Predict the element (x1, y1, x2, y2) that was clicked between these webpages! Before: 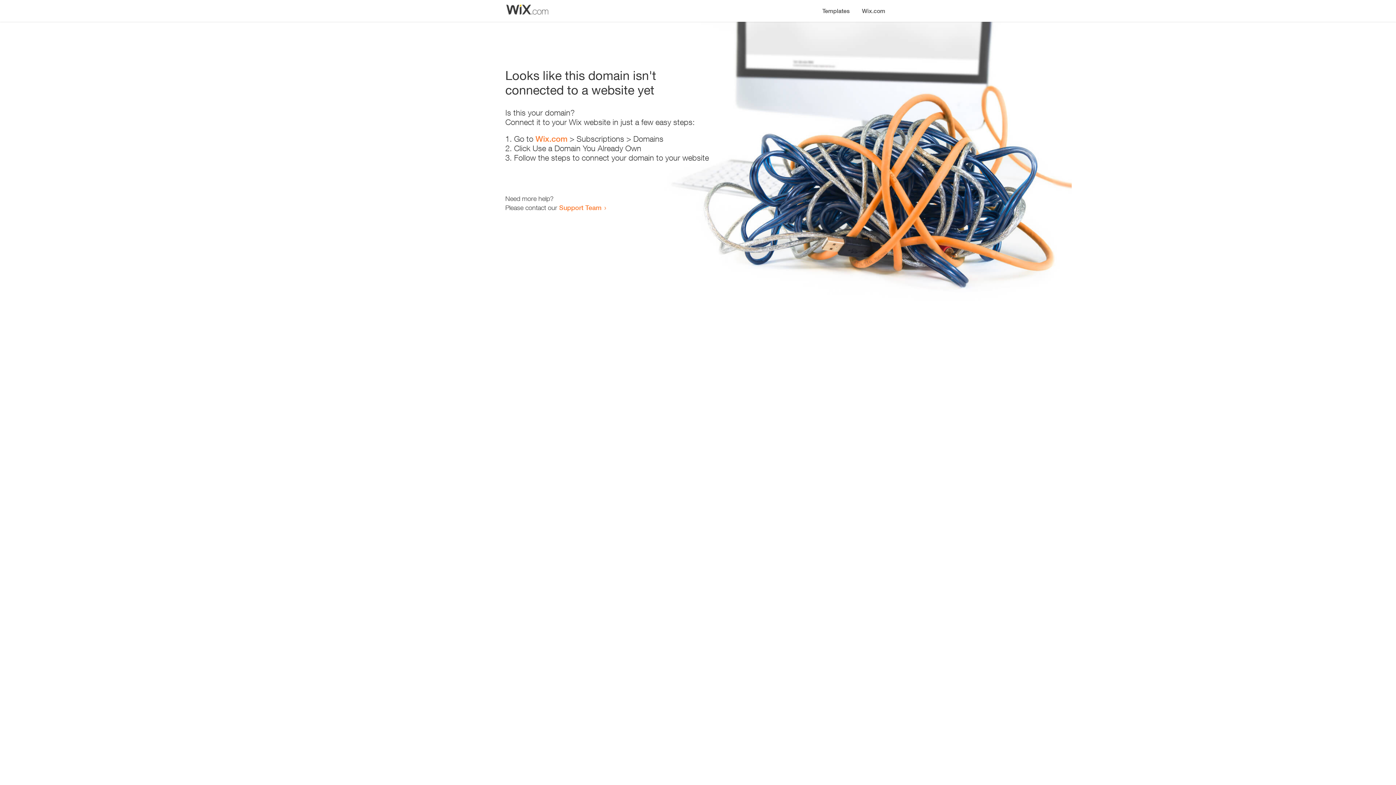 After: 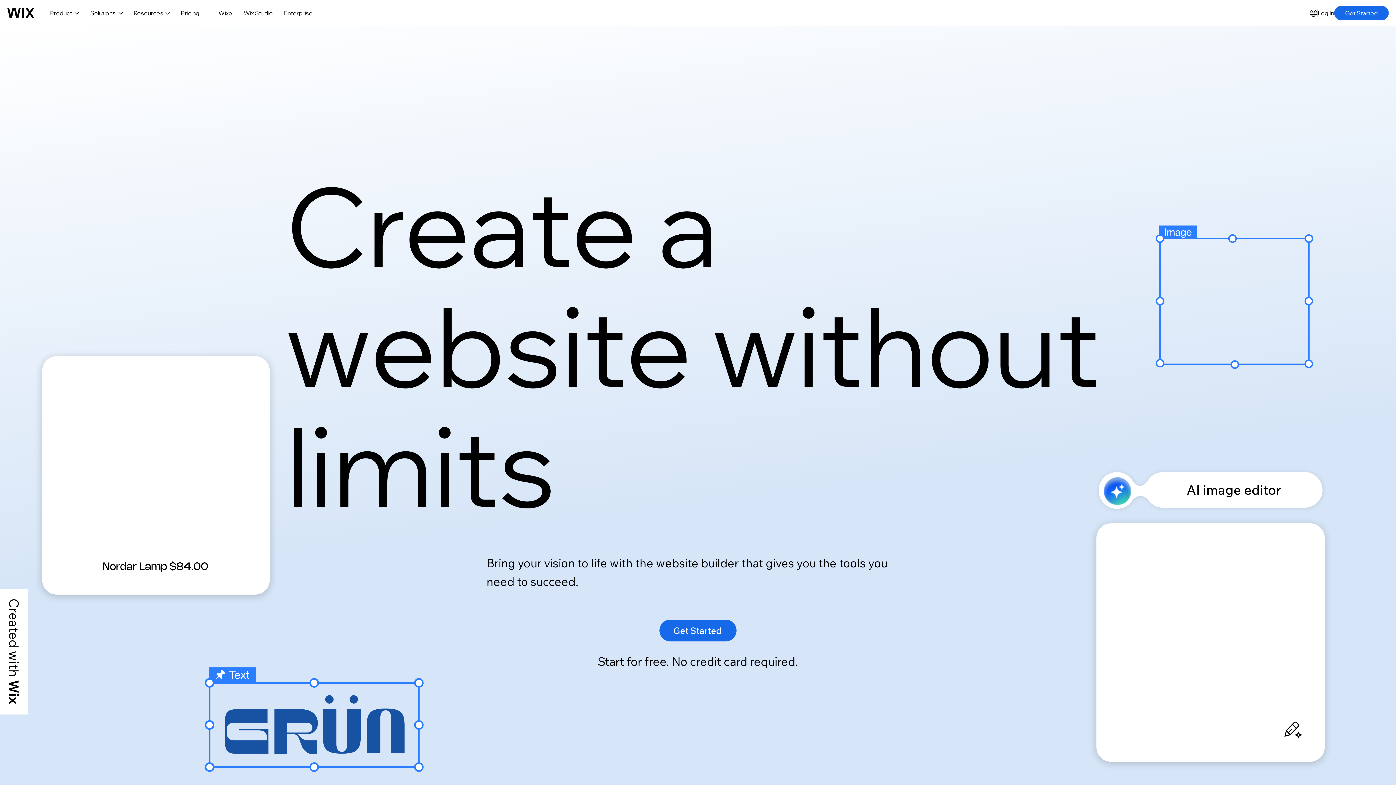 Action: label: Wix.com bbox: (535, 134, 567, 143)